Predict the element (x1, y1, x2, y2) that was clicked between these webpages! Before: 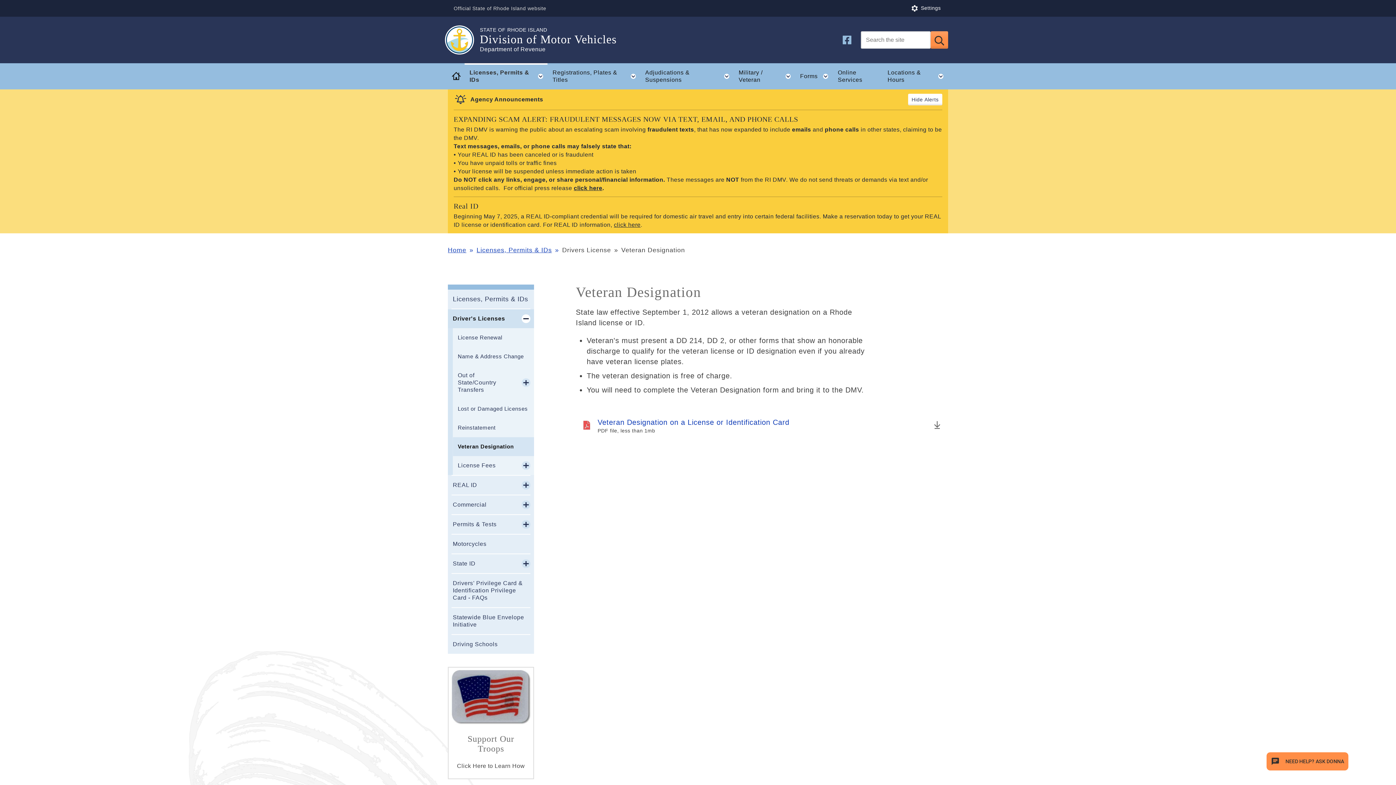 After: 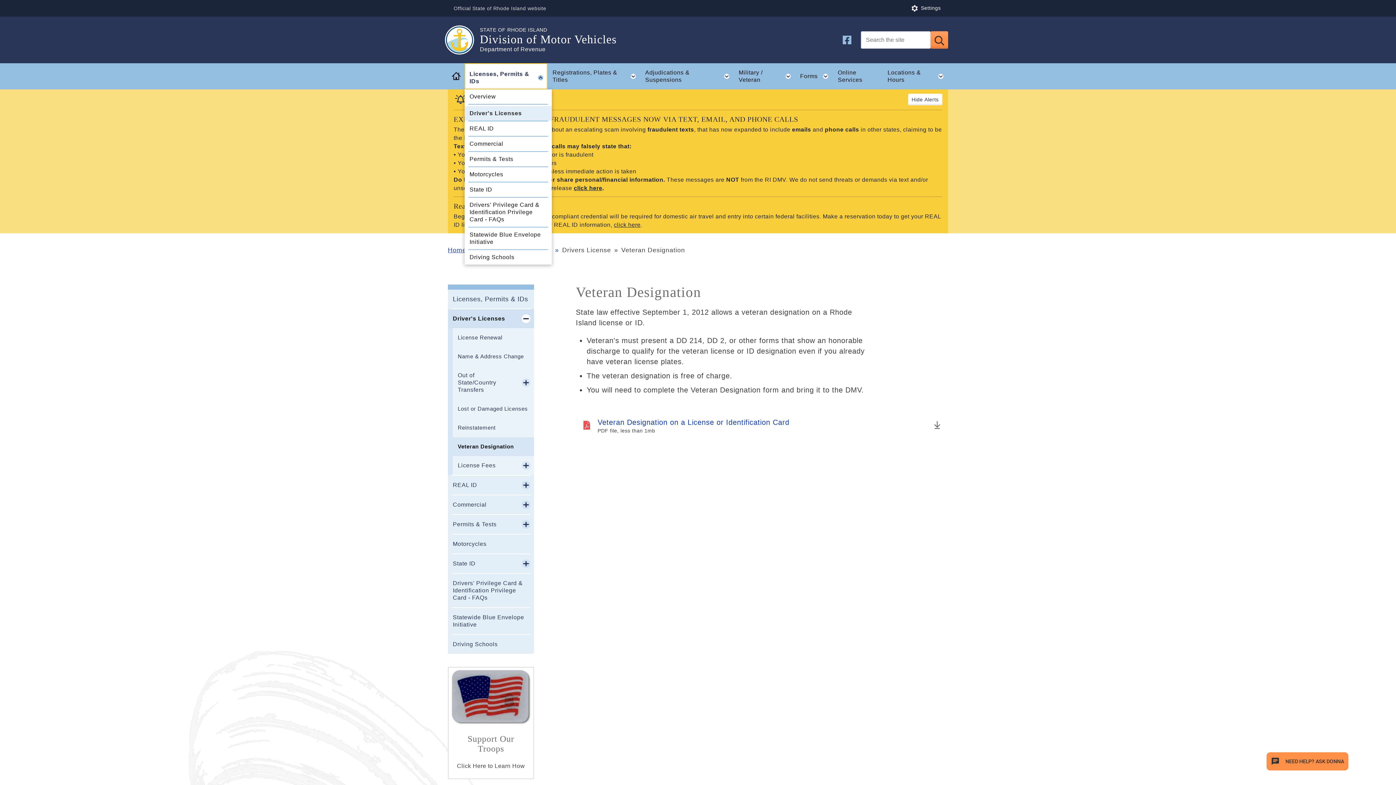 Action: bbox: (464, 63, 547, 89) label: Licenses, Permits & IDs
Toggle child menu